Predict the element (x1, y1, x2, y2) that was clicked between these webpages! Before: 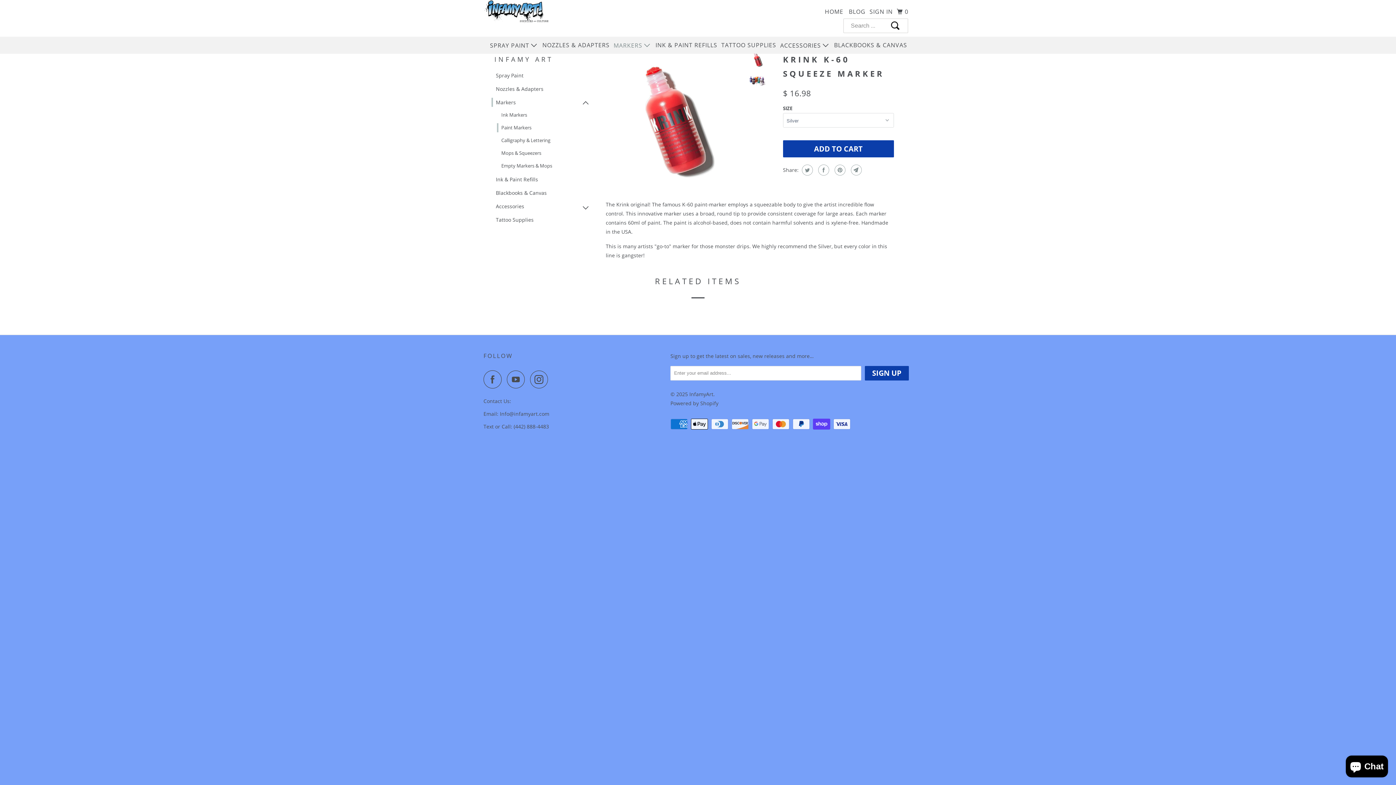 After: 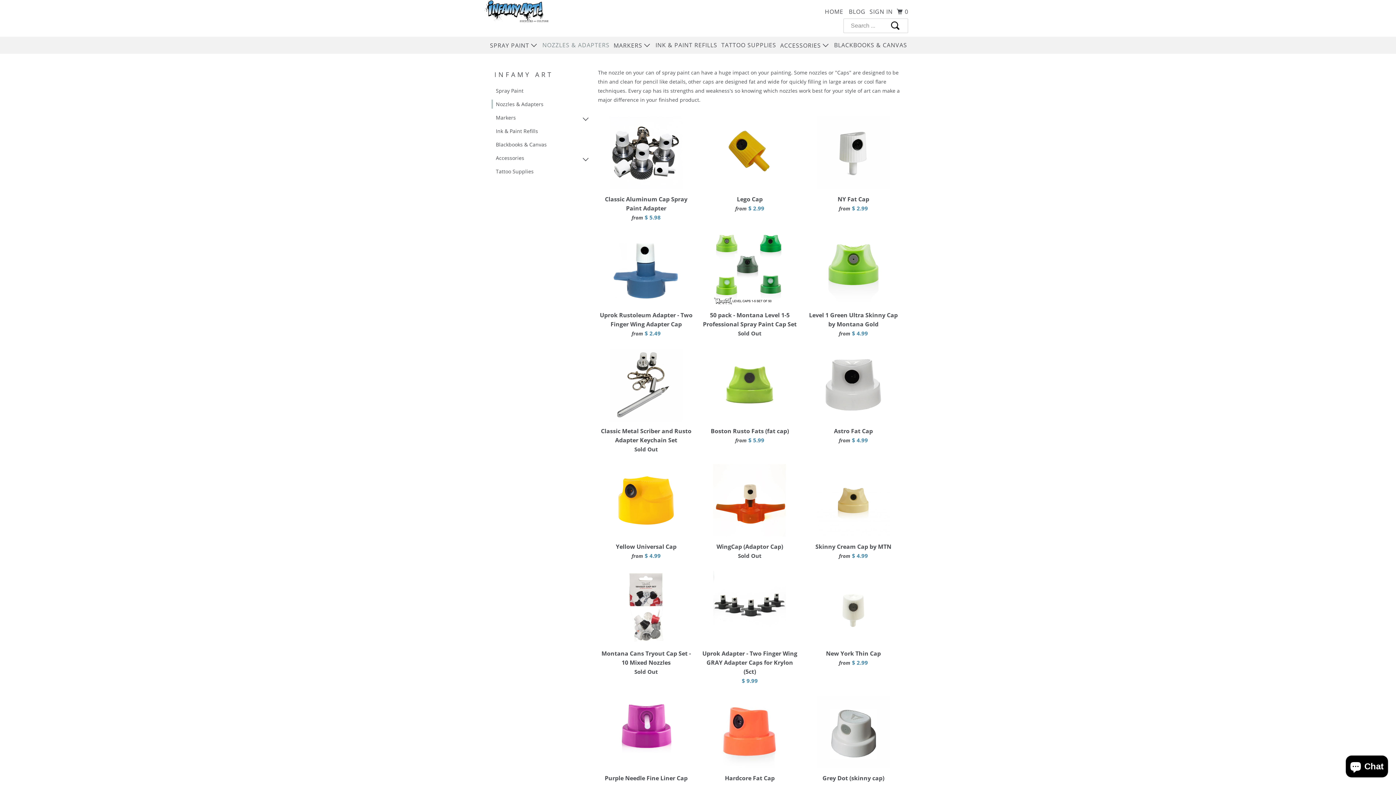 Action: bbox: (491, 84, 543, 93) label: Nozzles & Adapters